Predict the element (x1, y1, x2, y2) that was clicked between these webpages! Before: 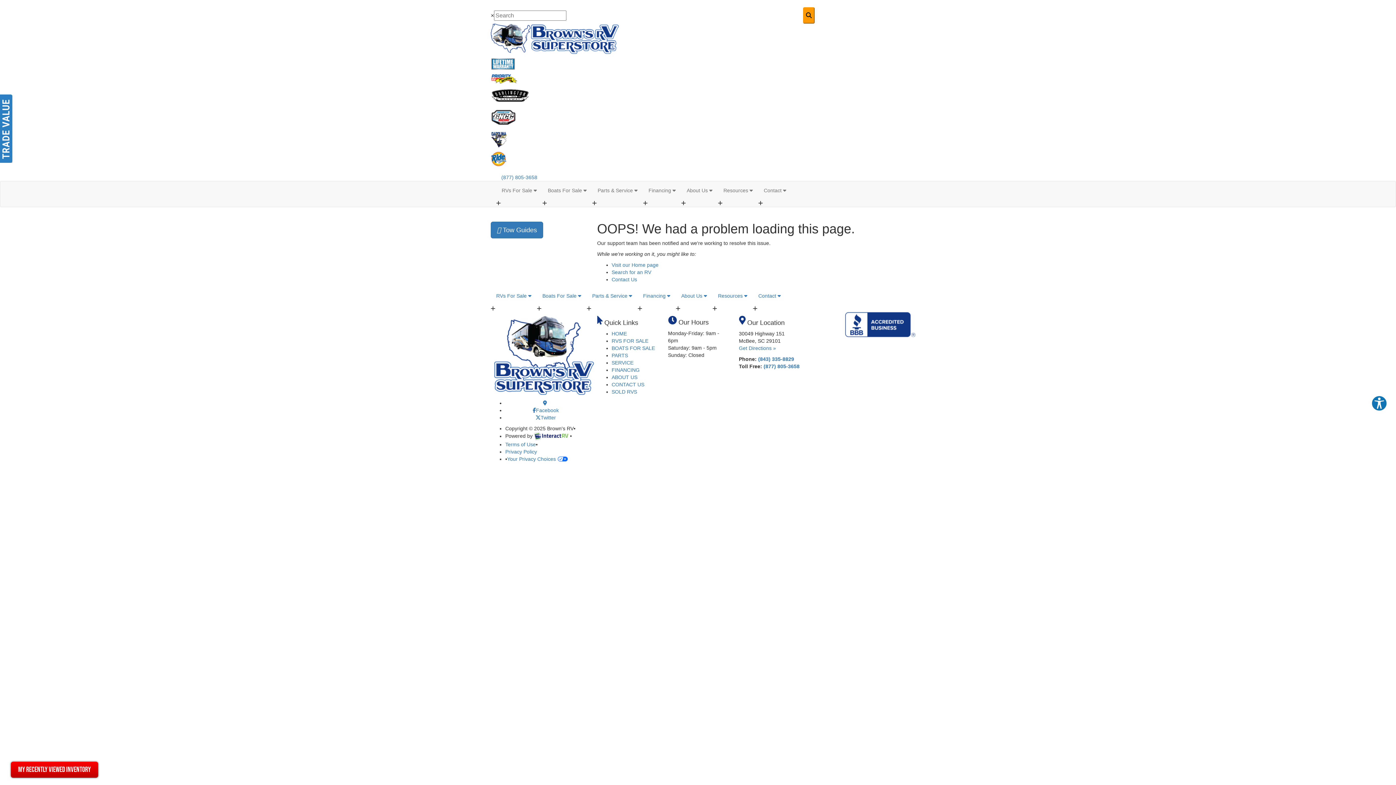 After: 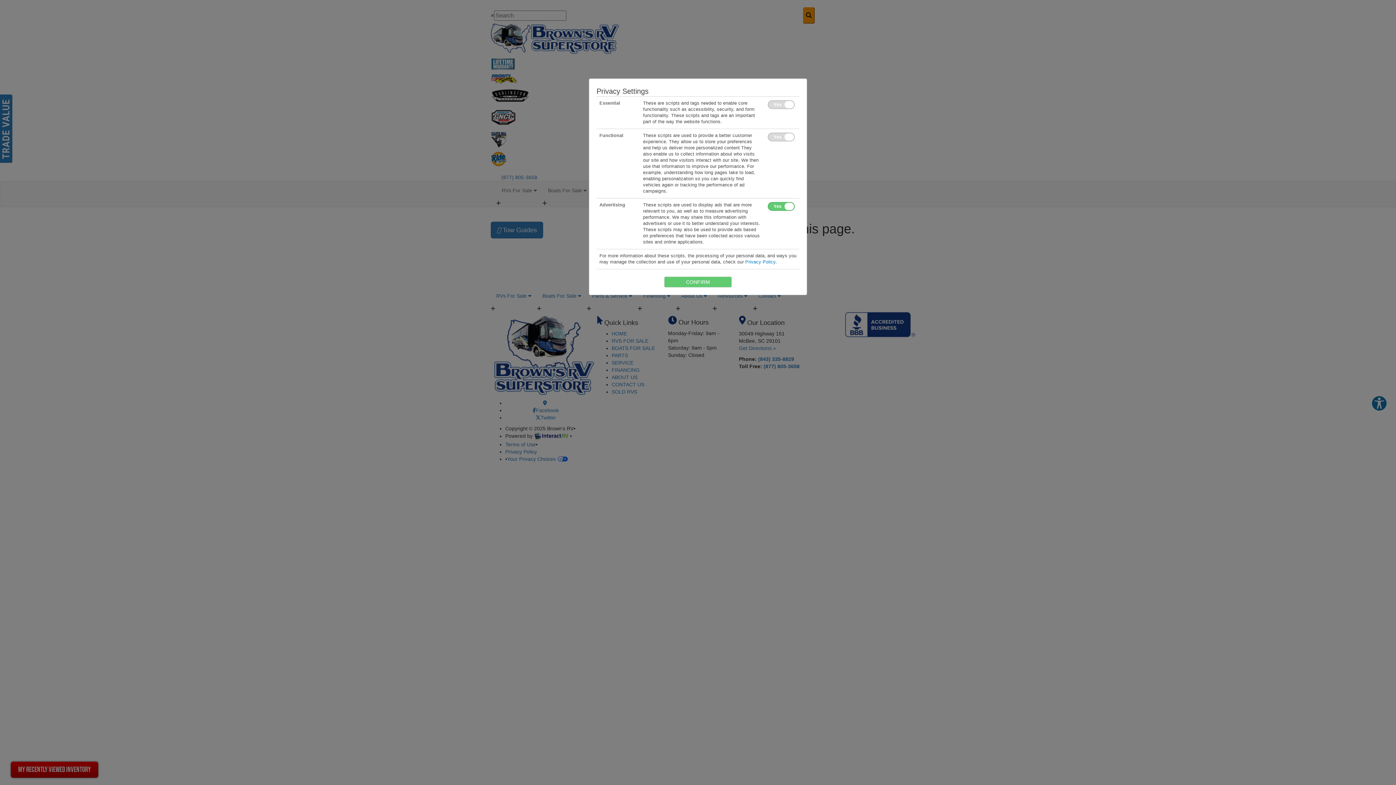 Action: bbox: (507, 456, 568, 462) label: Your Privacy Choices